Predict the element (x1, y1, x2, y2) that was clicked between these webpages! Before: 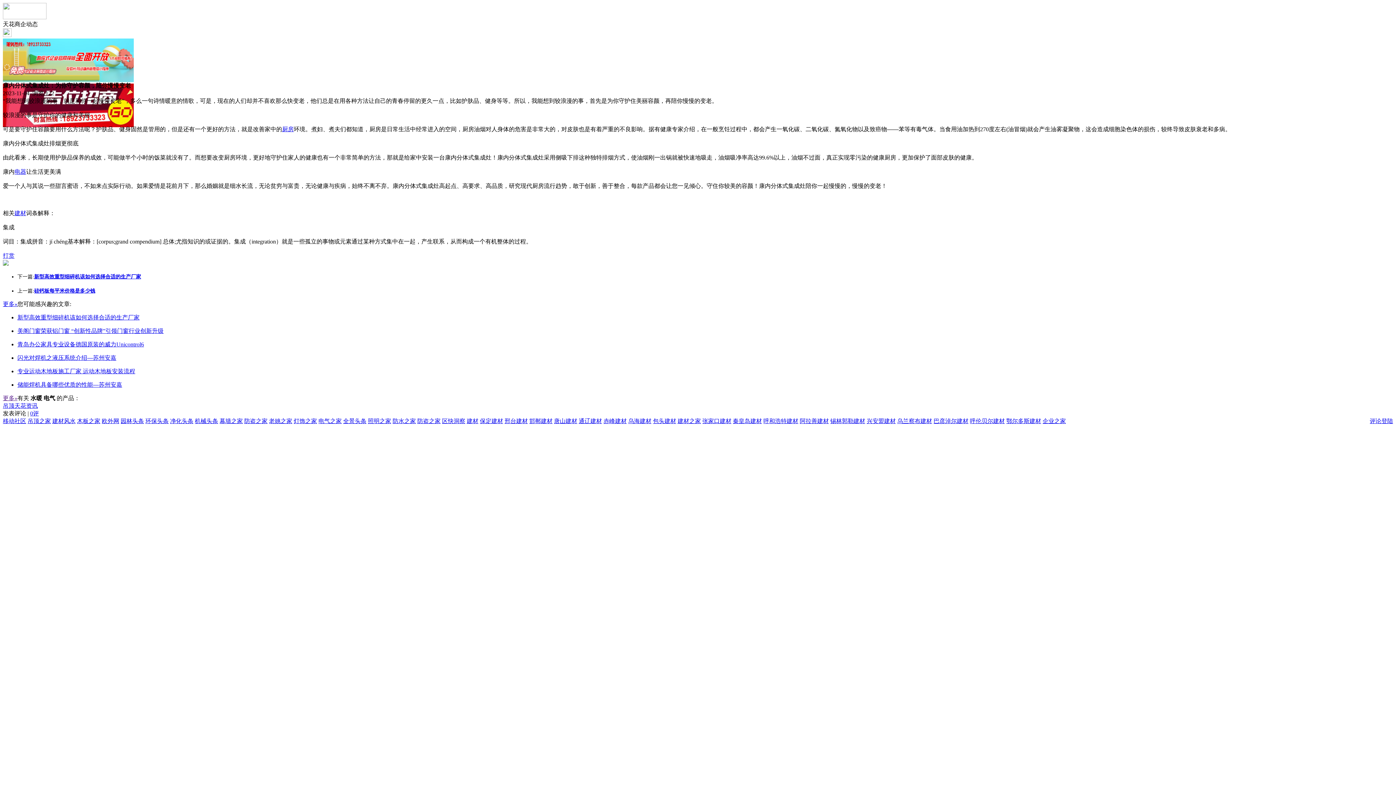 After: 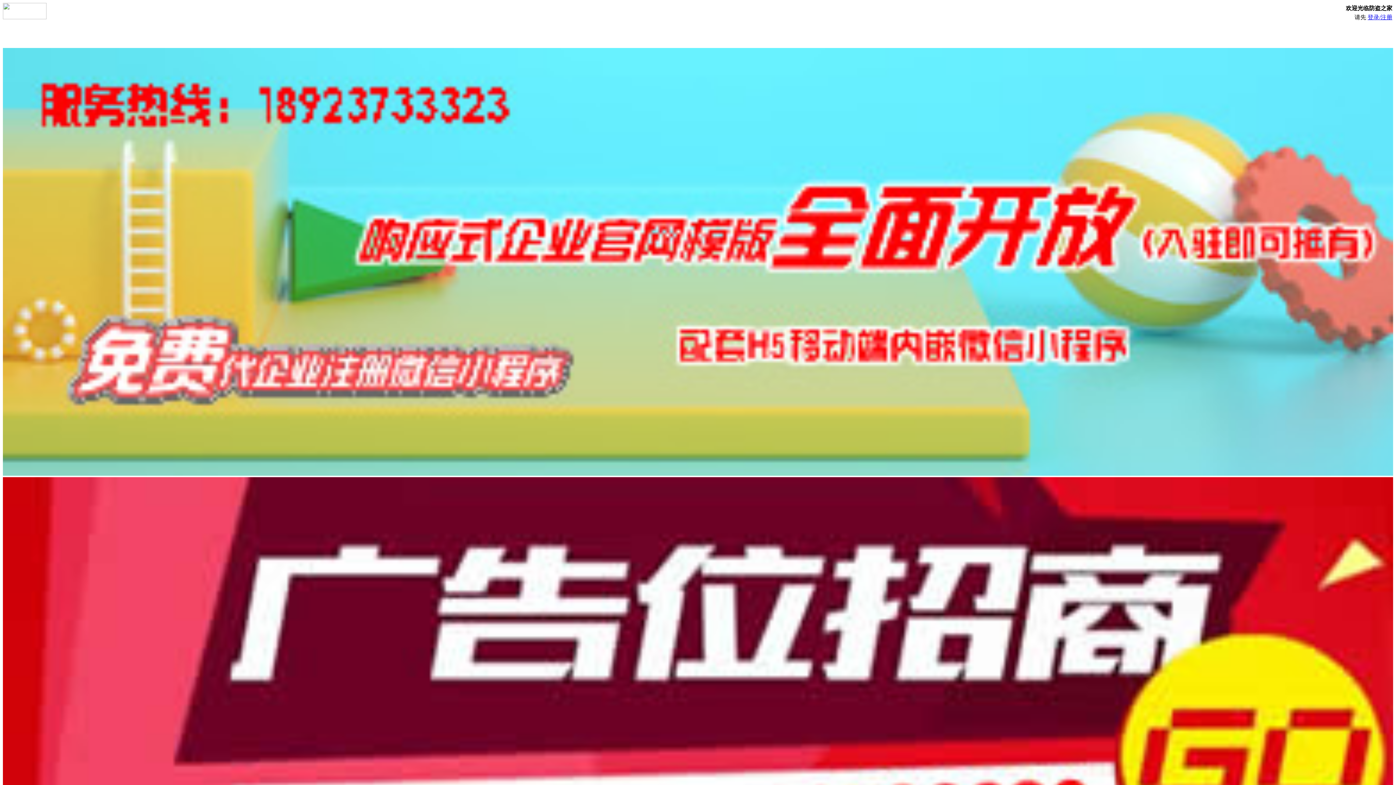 Action: label: 防盗之家 bbox: (244, 418, 267, 424)